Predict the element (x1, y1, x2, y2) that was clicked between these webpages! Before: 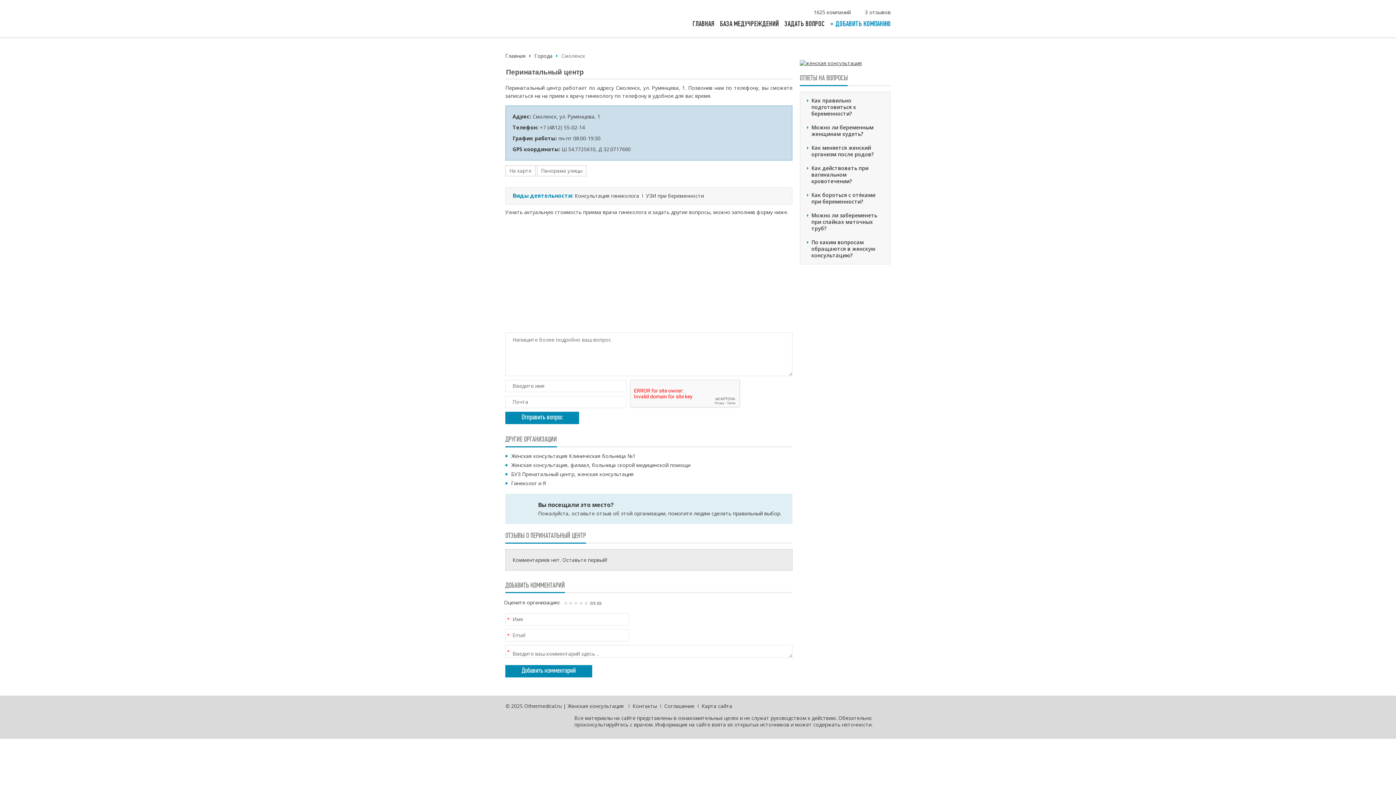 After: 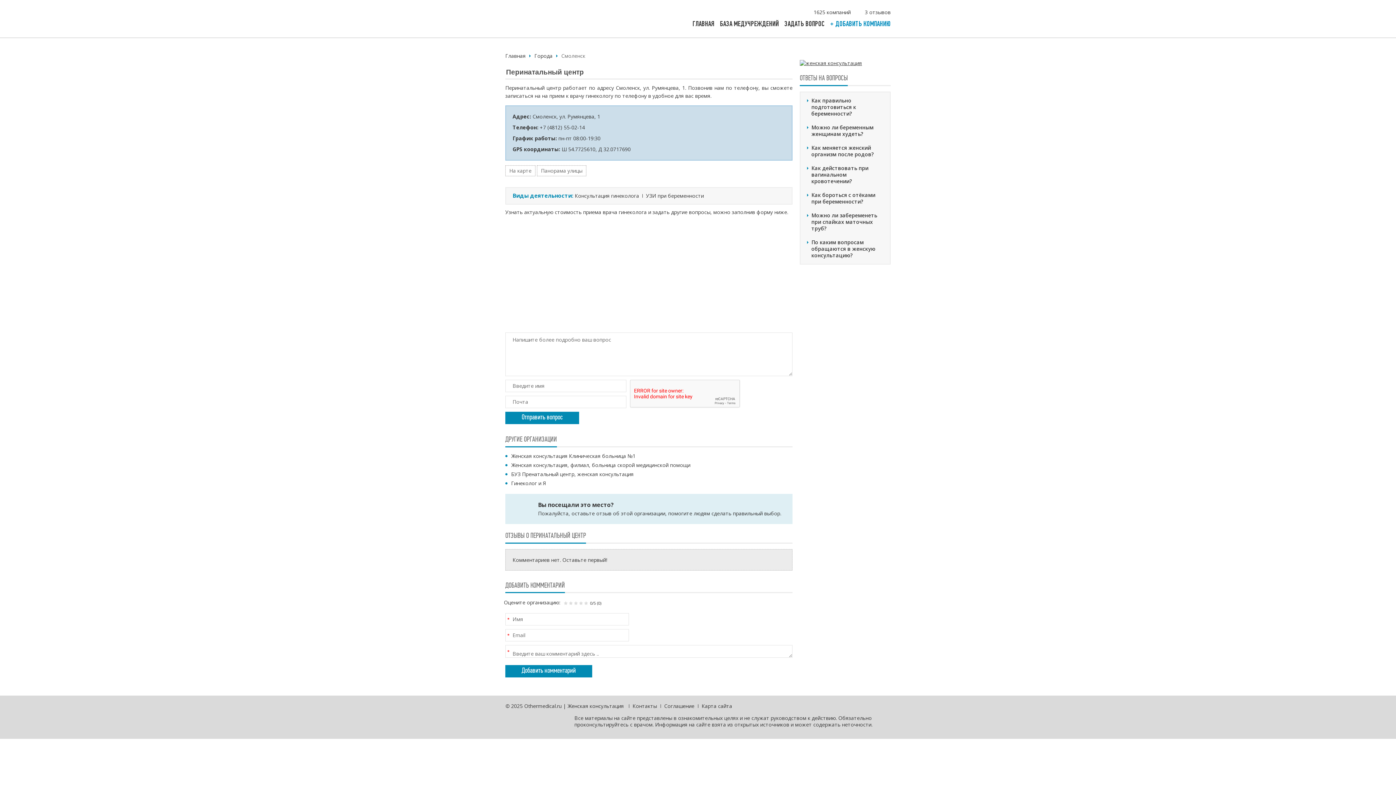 Action: bbox: (520, 716, 532, 727)